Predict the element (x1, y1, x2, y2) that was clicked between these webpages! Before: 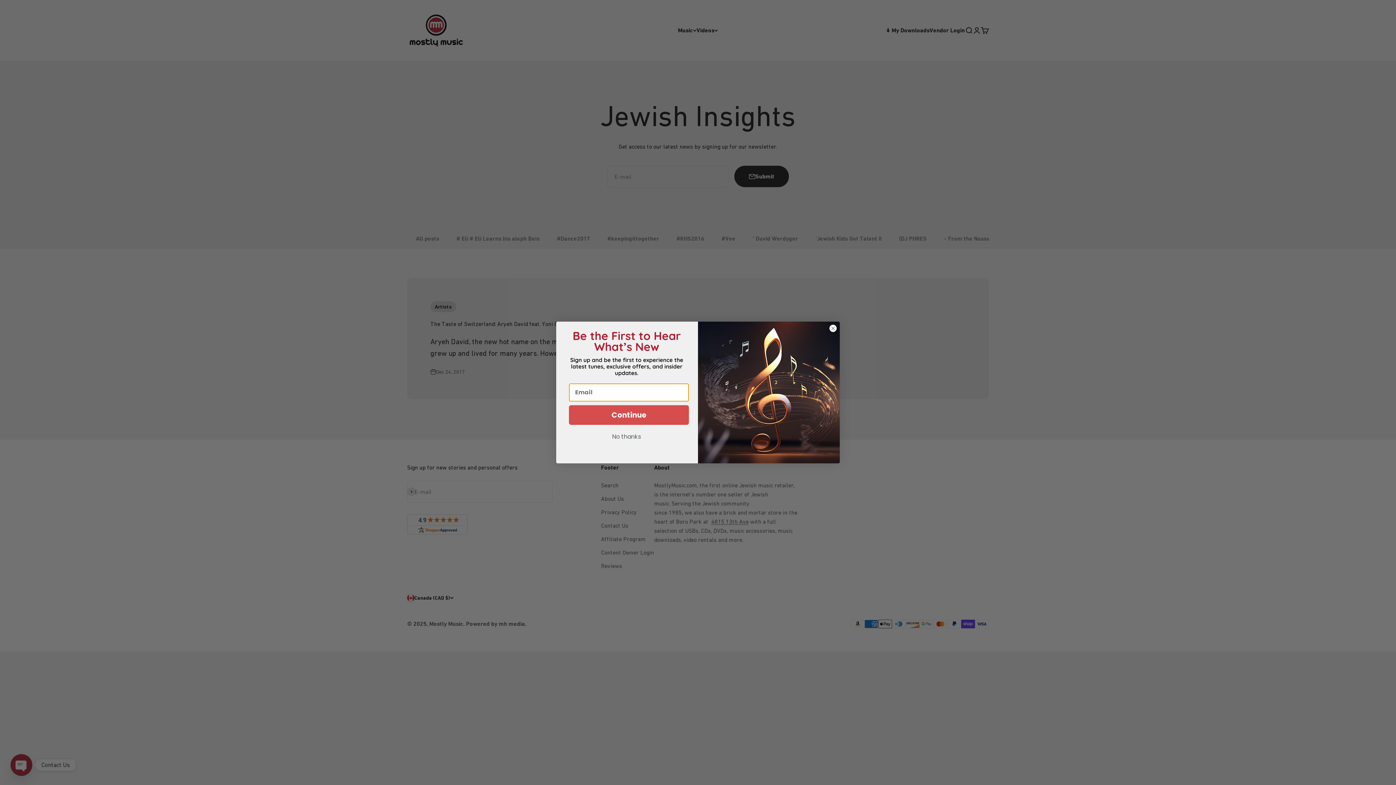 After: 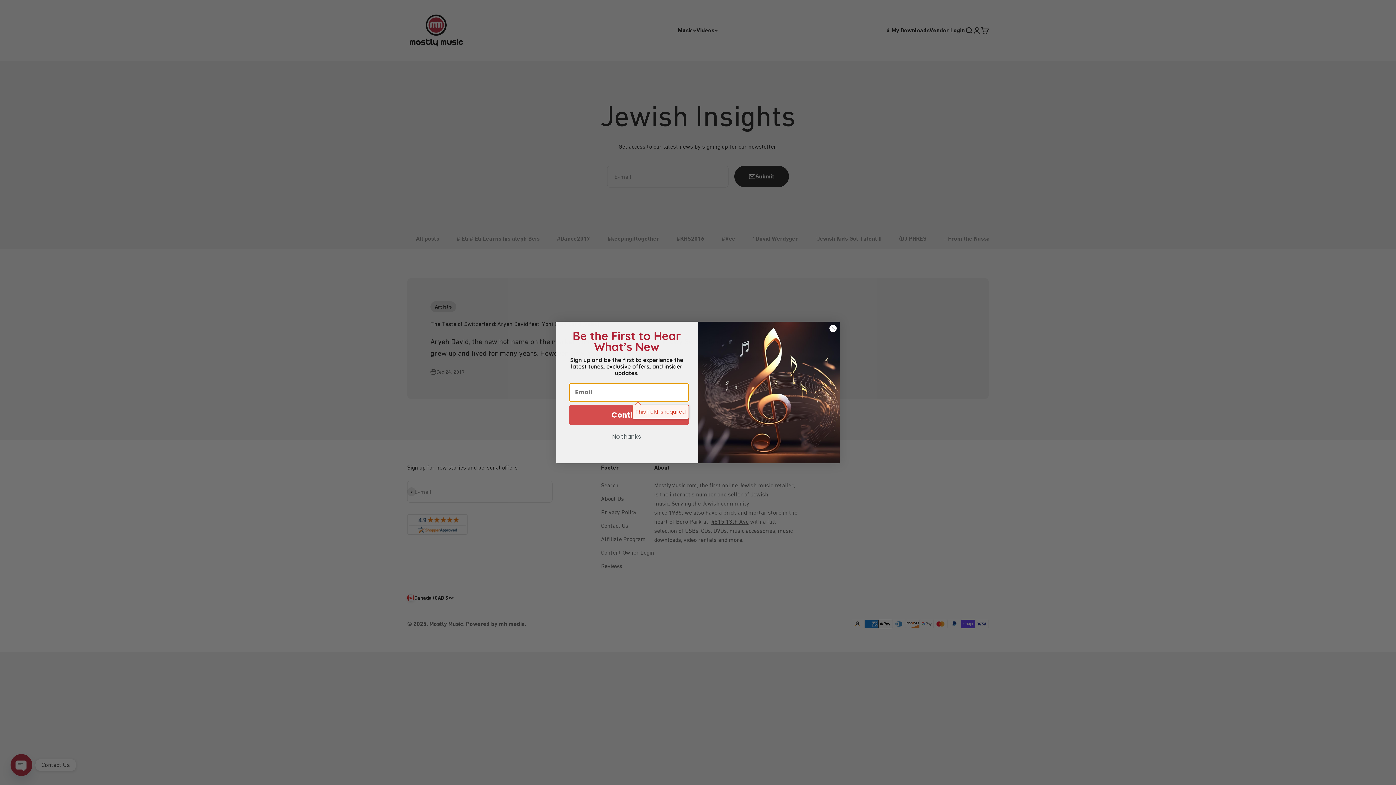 Action: bbox: (569, 405, 689, 424) label: Continue